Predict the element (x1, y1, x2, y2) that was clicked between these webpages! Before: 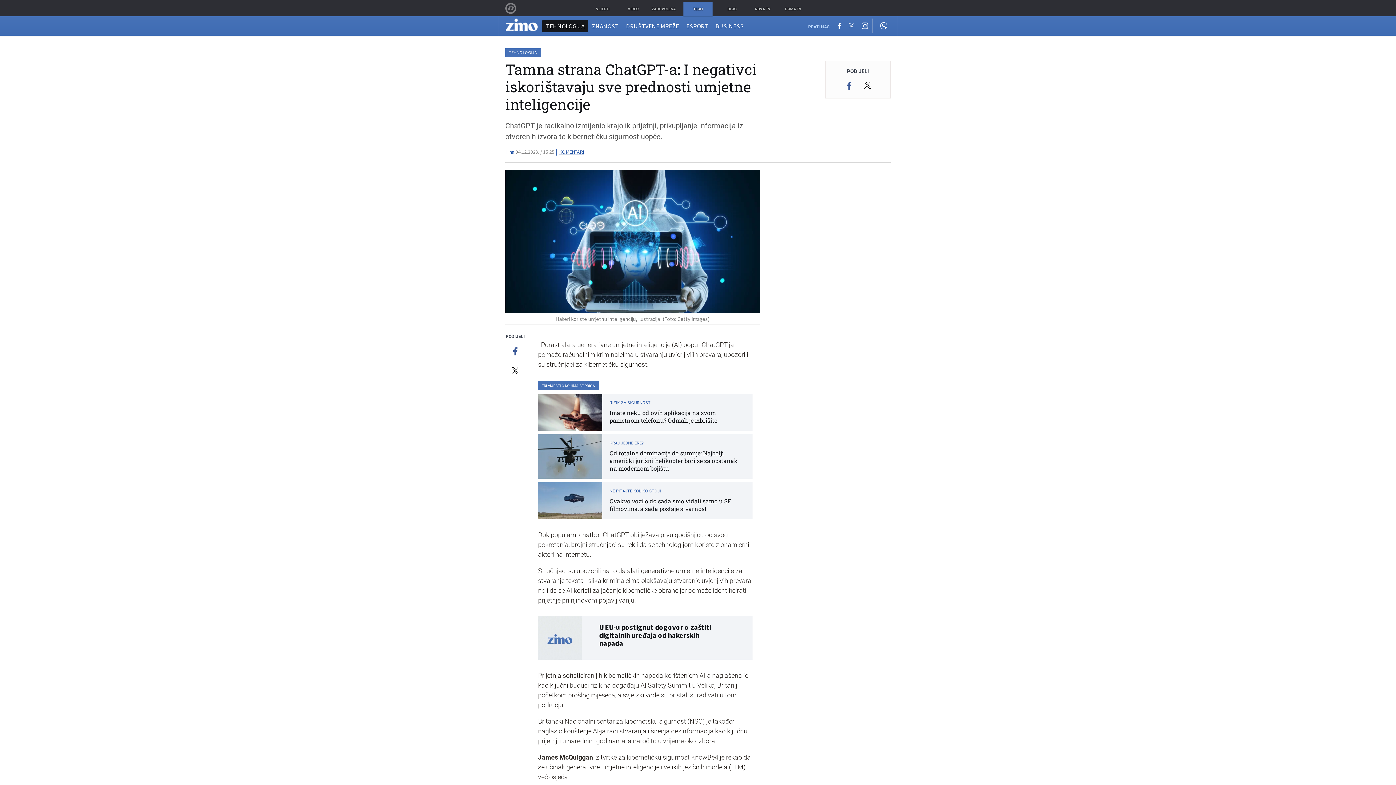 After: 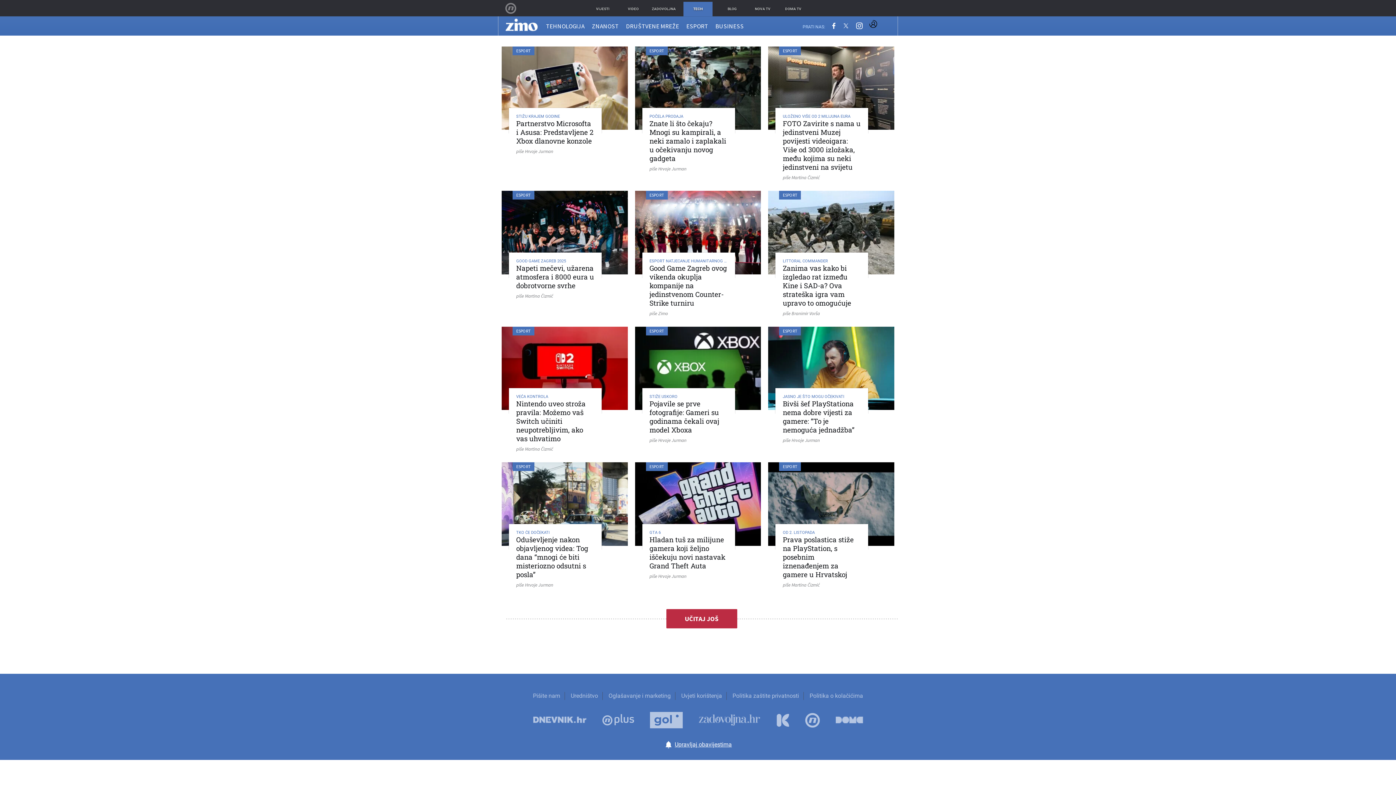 Action: label: ESPORT bbox: (682, 19, 712, 32)